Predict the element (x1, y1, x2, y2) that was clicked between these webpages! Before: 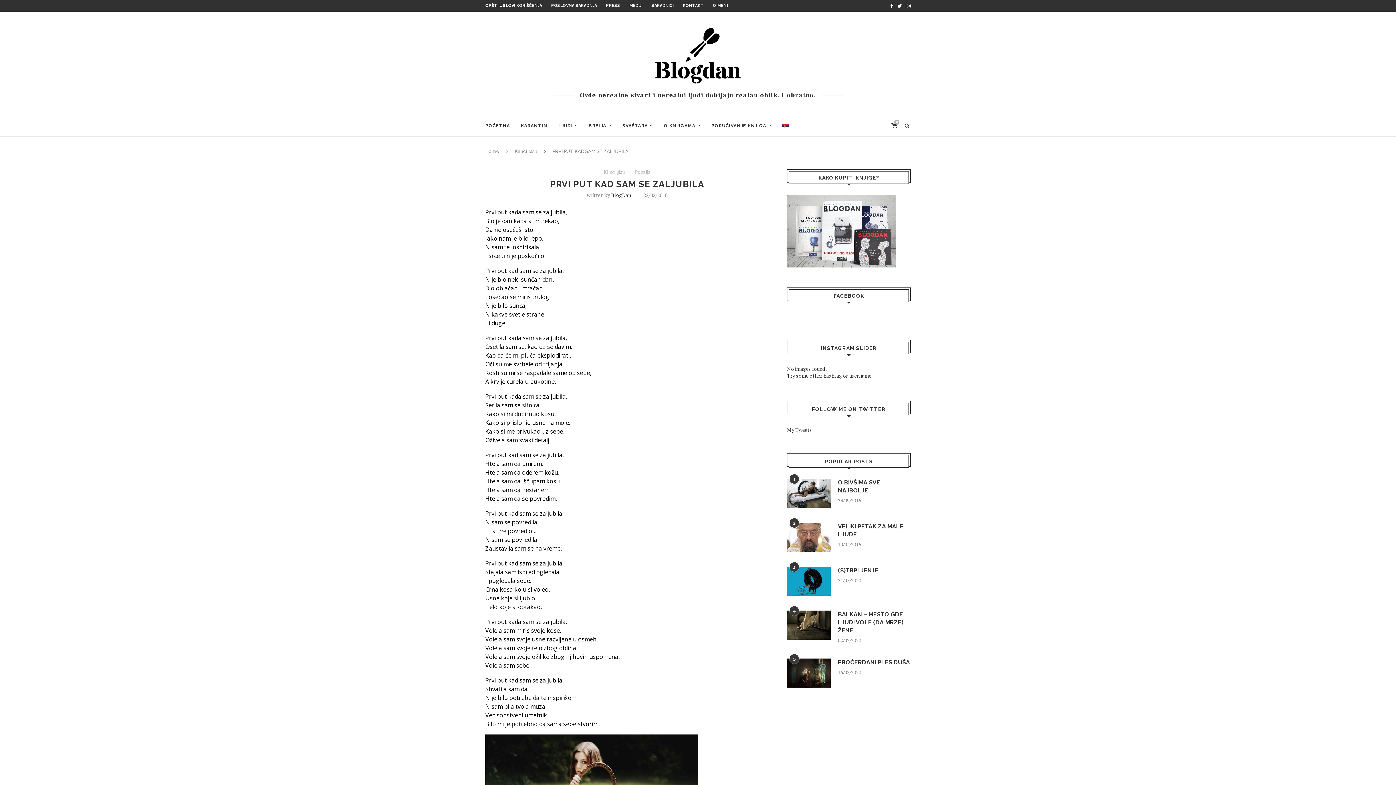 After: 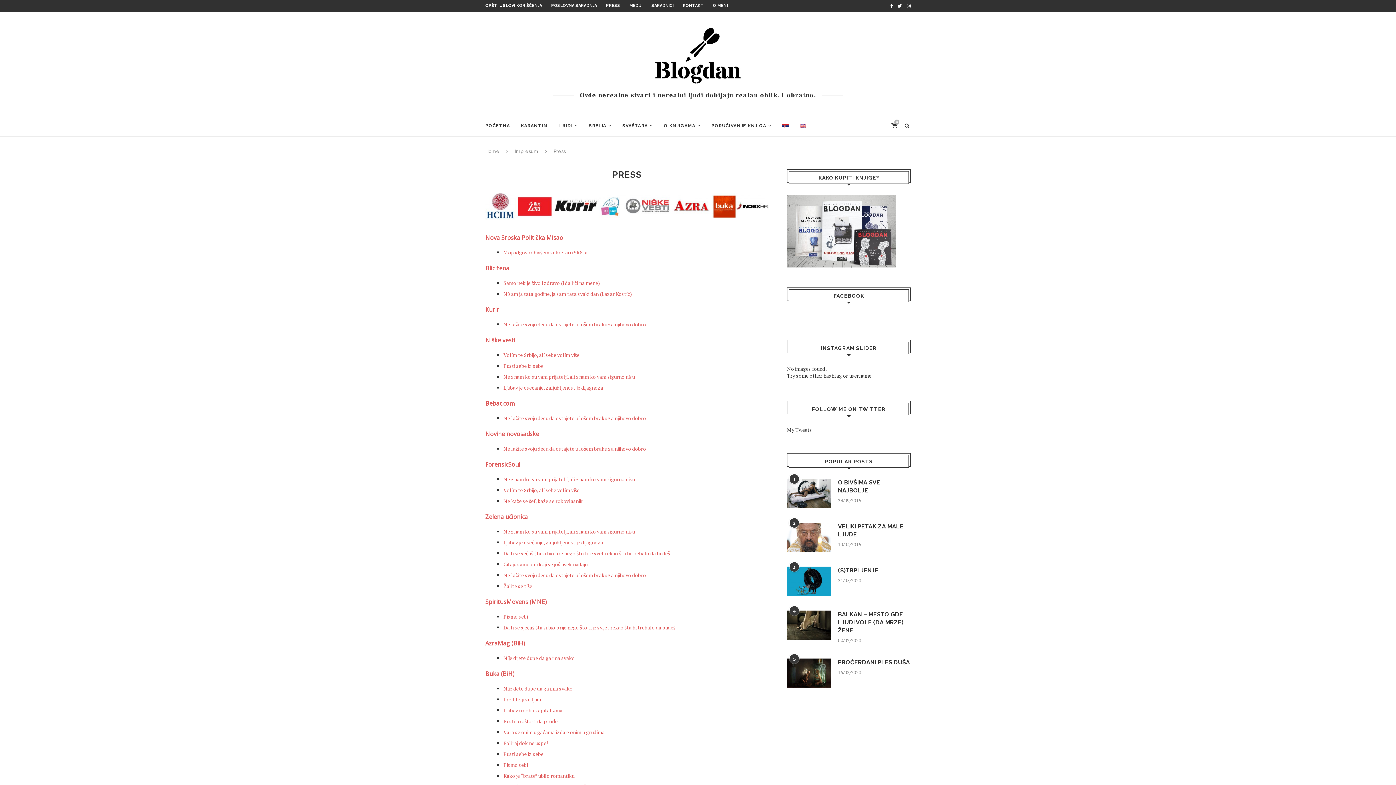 Action: bbox: (606, 3, 620, 8) label: PRESS